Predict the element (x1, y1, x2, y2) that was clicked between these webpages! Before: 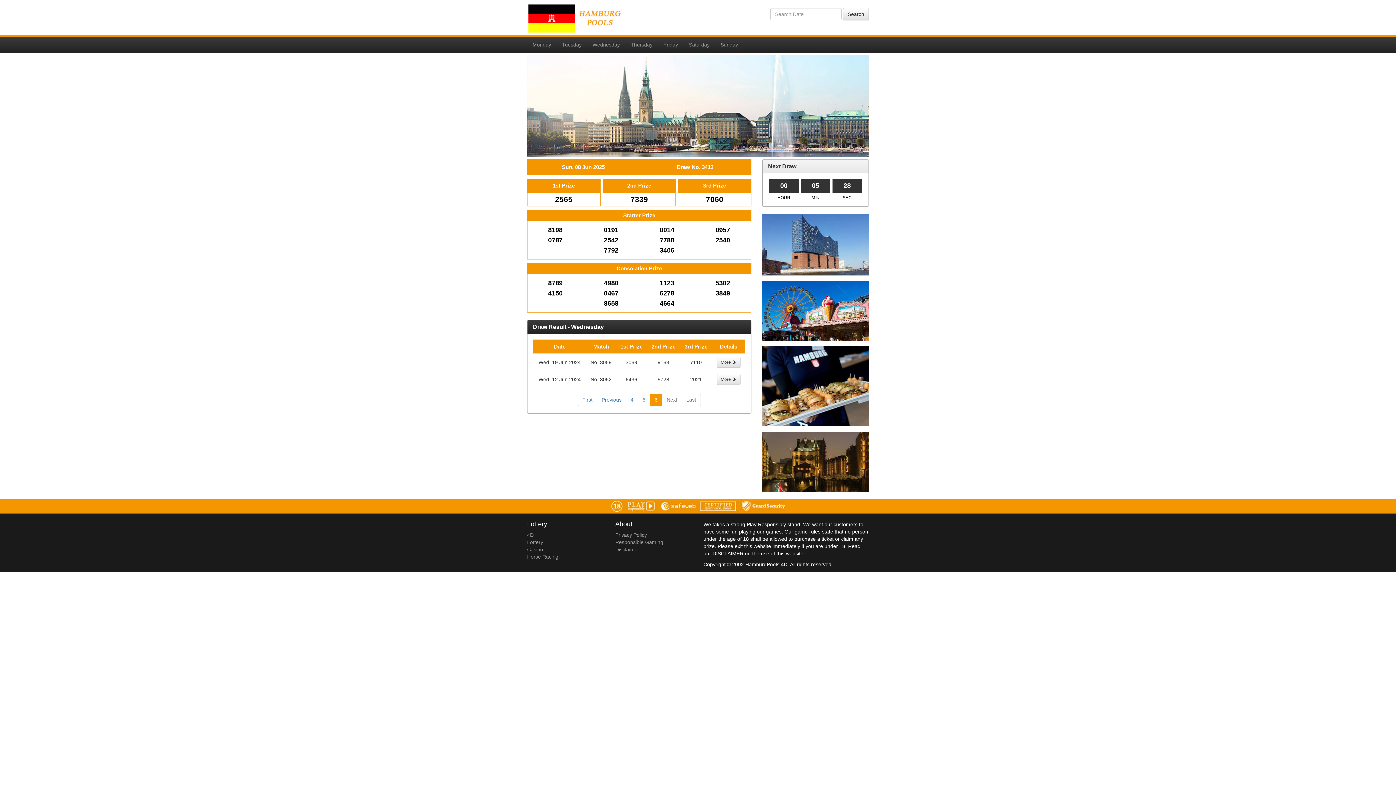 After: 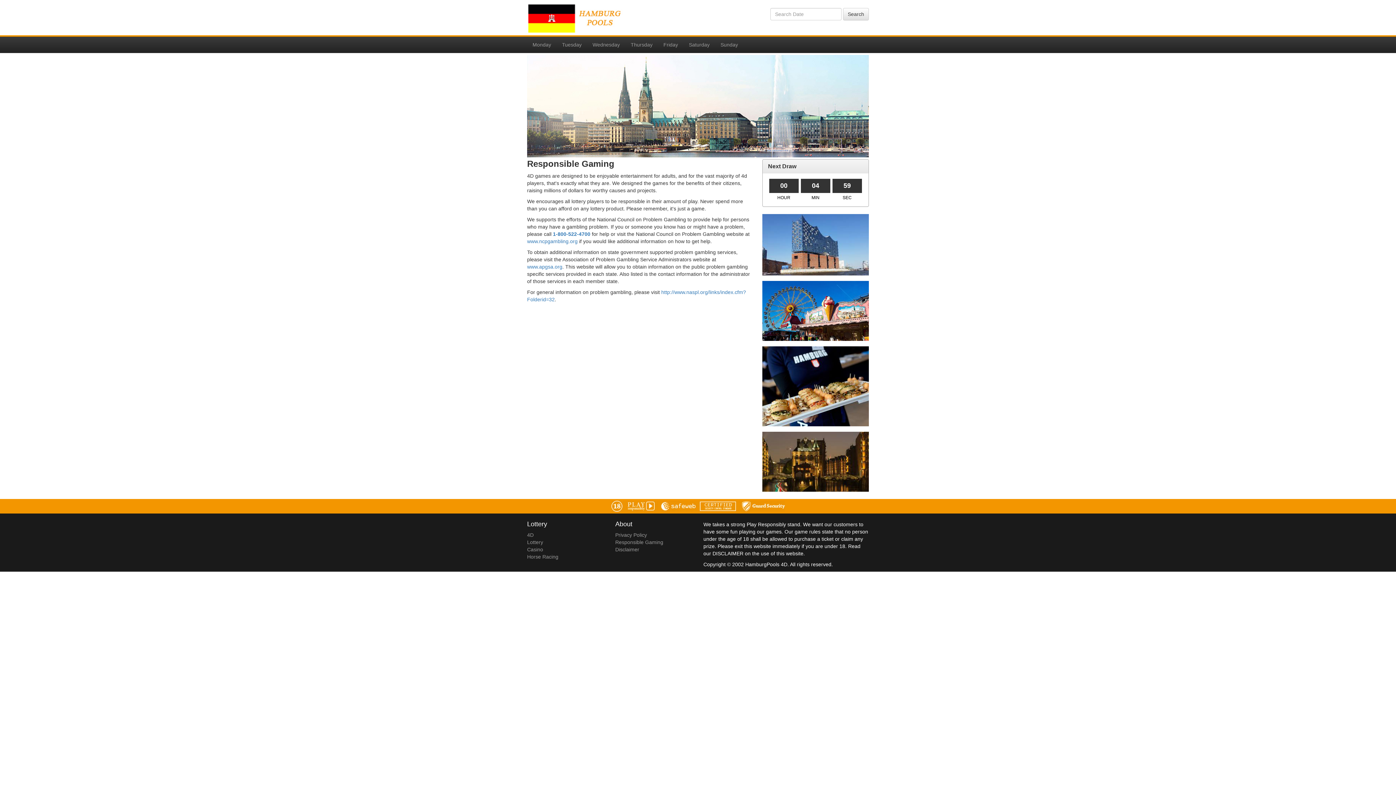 Action: label: Responsible Gaming bbox: (615, 539, 663, 545)